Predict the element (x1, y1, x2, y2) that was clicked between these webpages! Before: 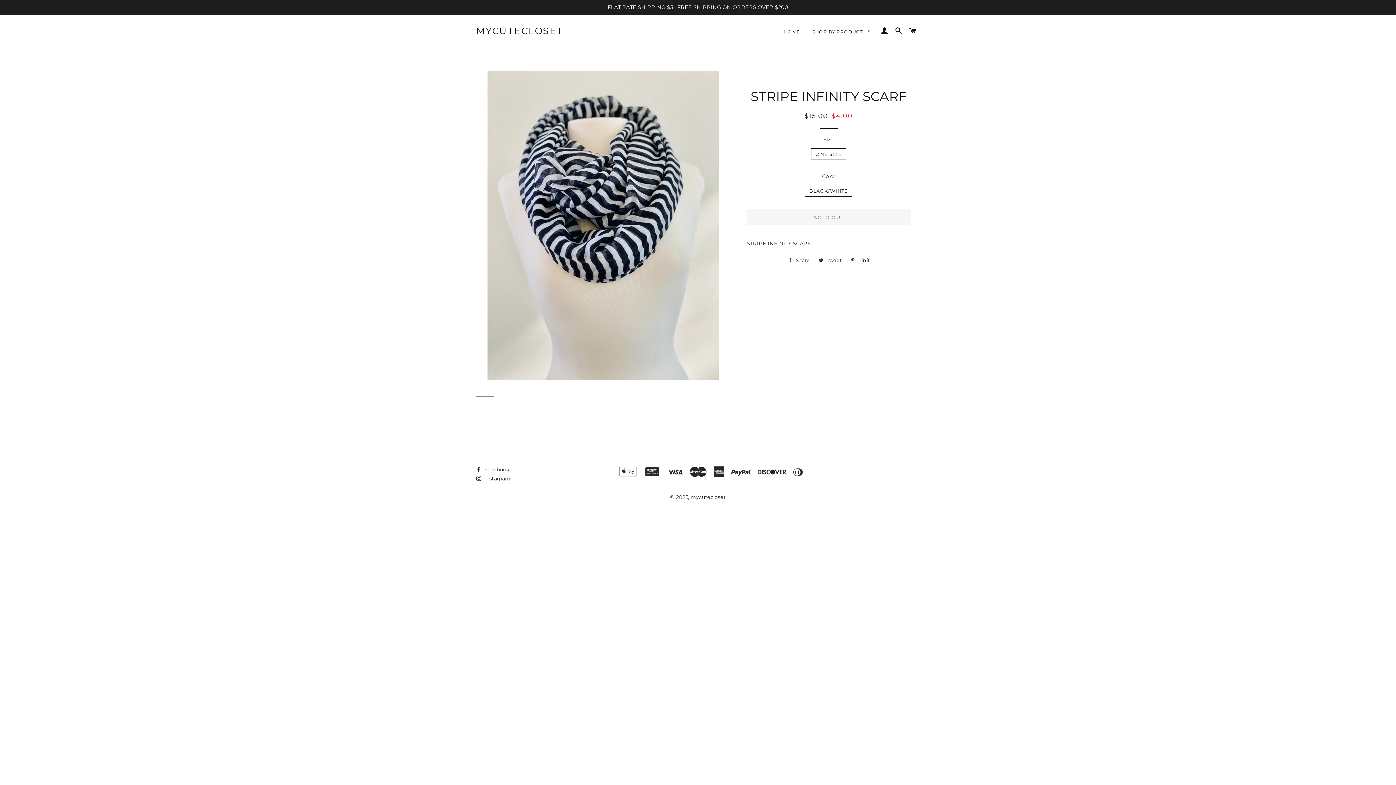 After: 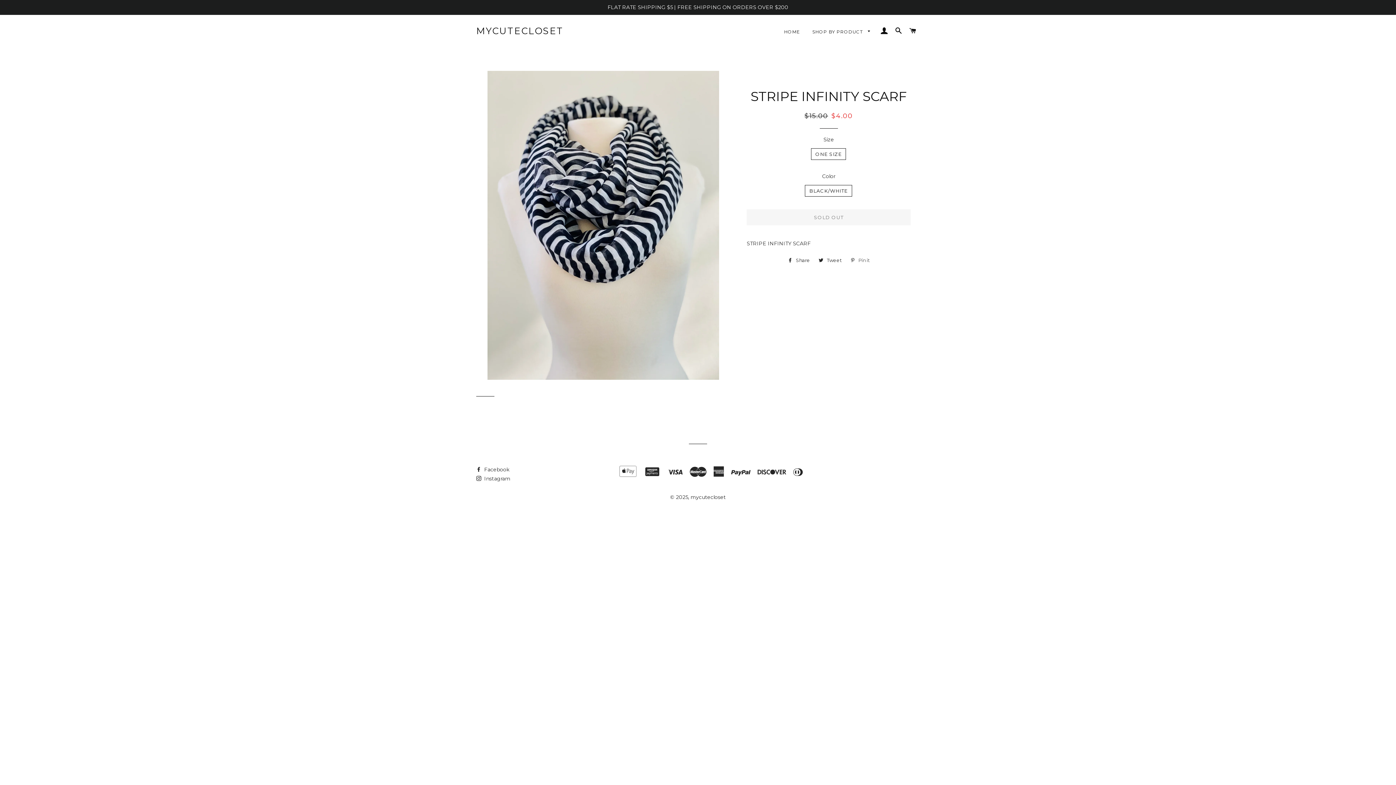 Action: label:  Pin it
Pin on Pinterest bbox: (846, 254, 873, 265)